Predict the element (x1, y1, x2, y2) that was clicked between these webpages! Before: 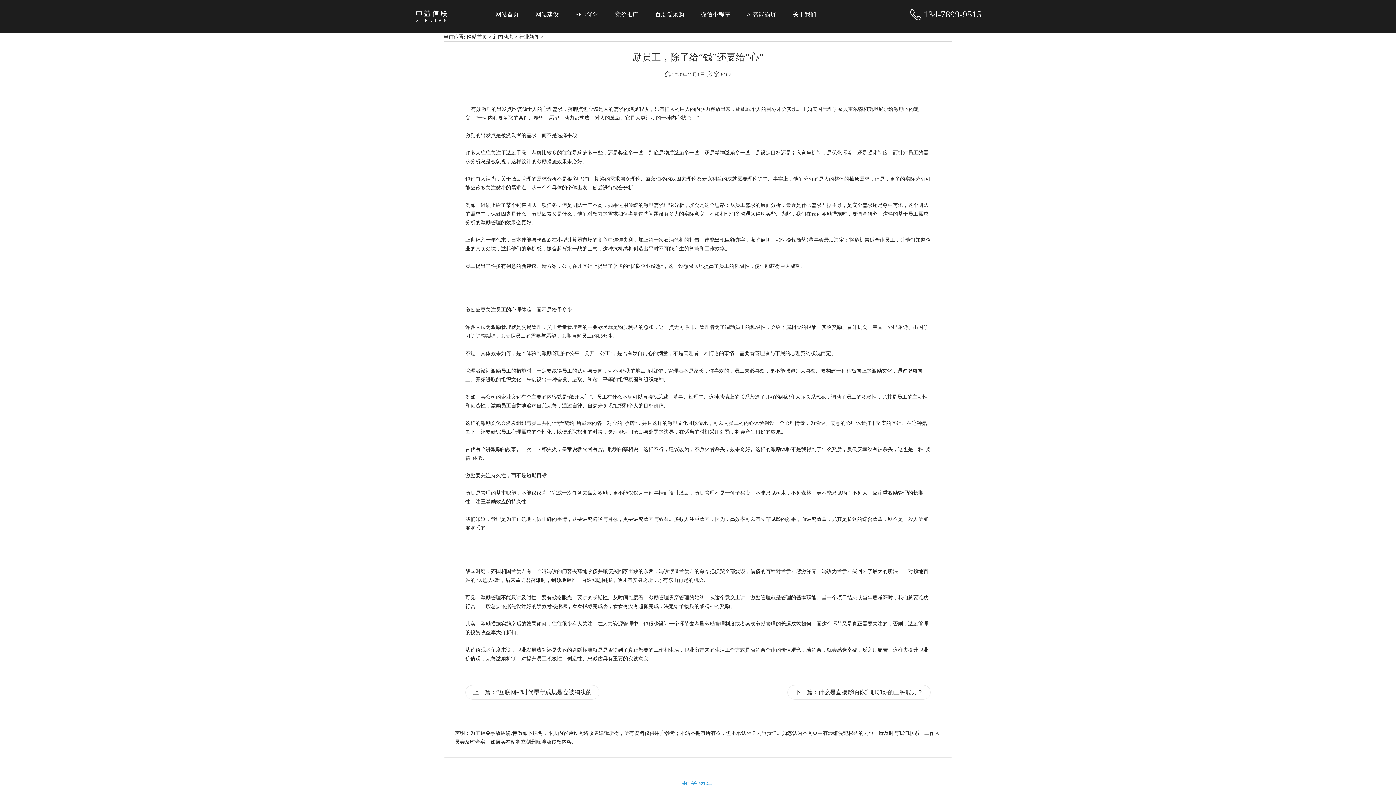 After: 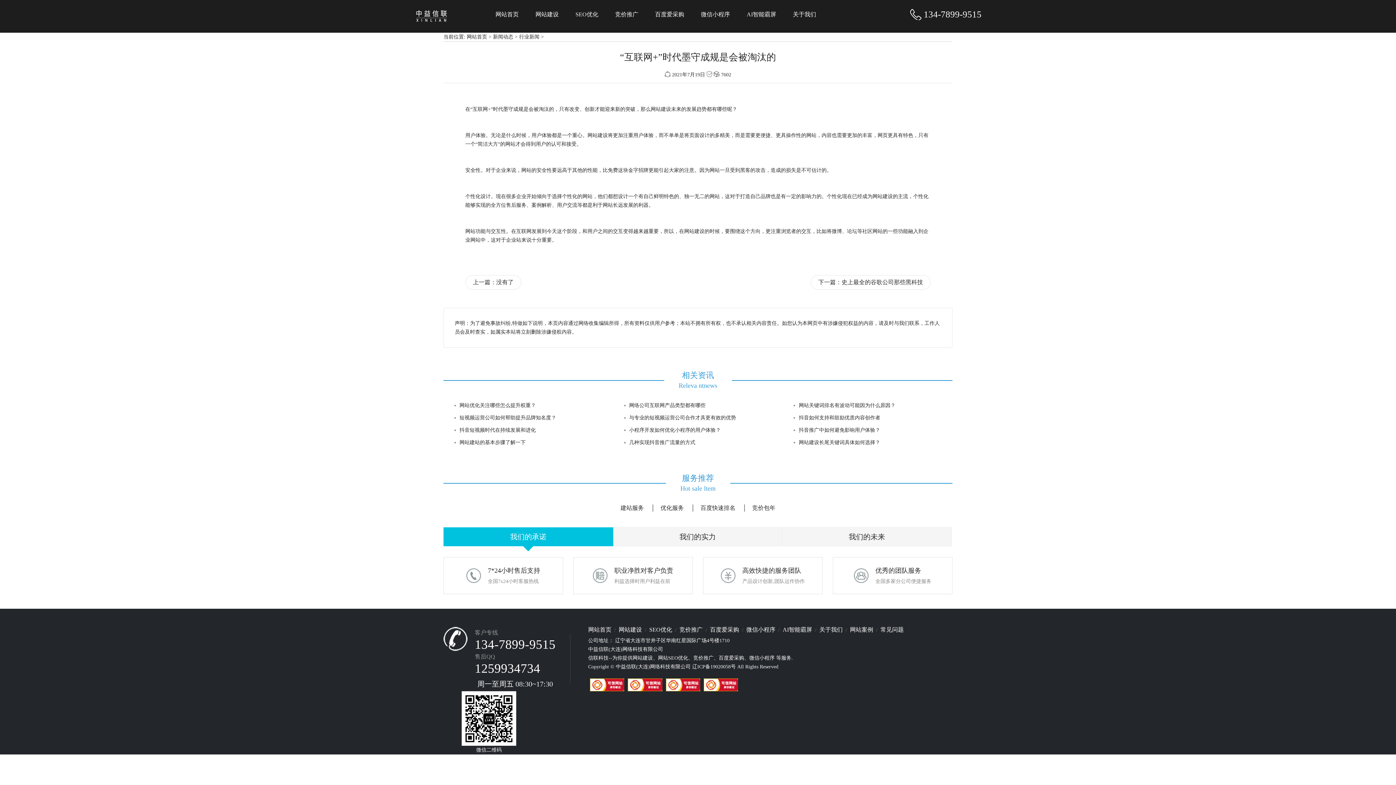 Action: label: 上一篇：“互联网+”时代墨守成规是会被淘汰的 bbox: (473, 687, 592, 697)